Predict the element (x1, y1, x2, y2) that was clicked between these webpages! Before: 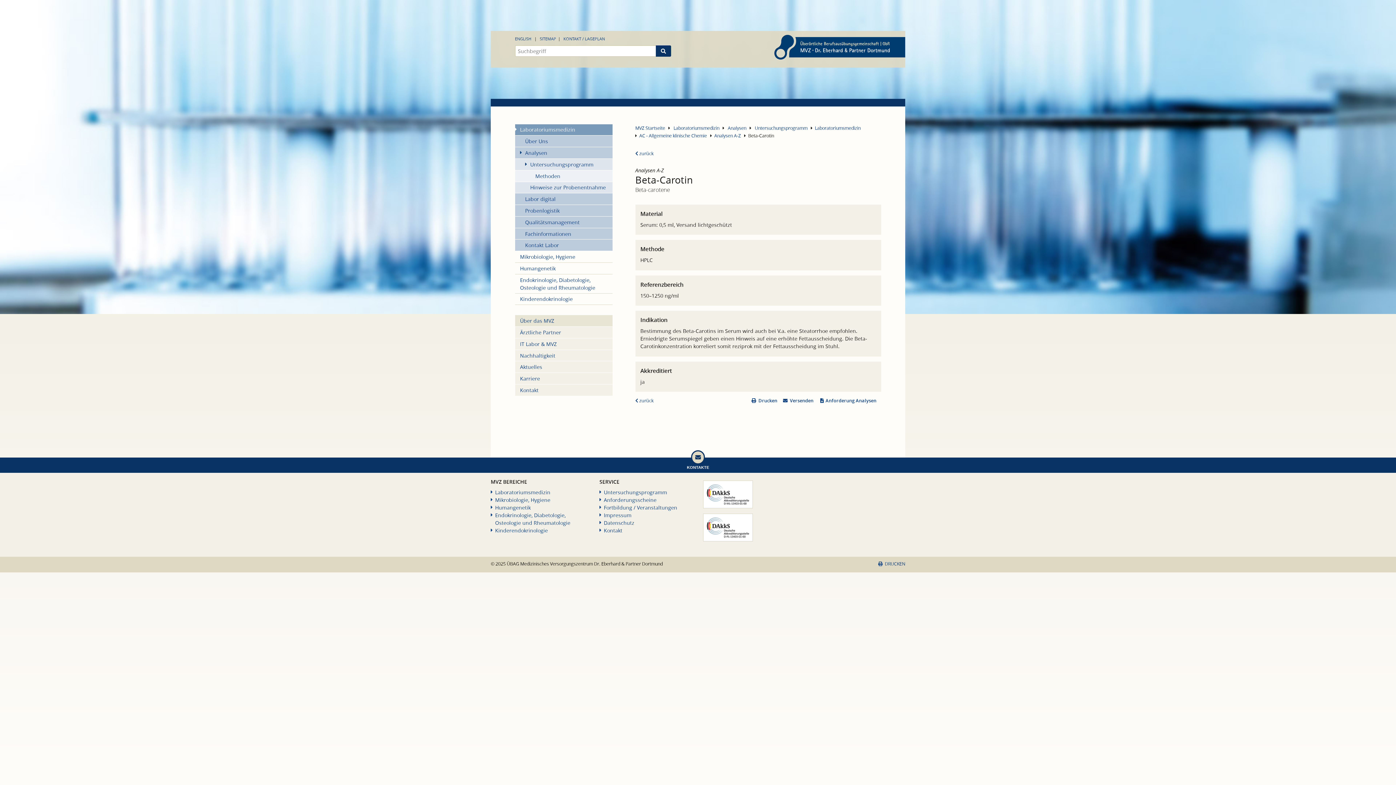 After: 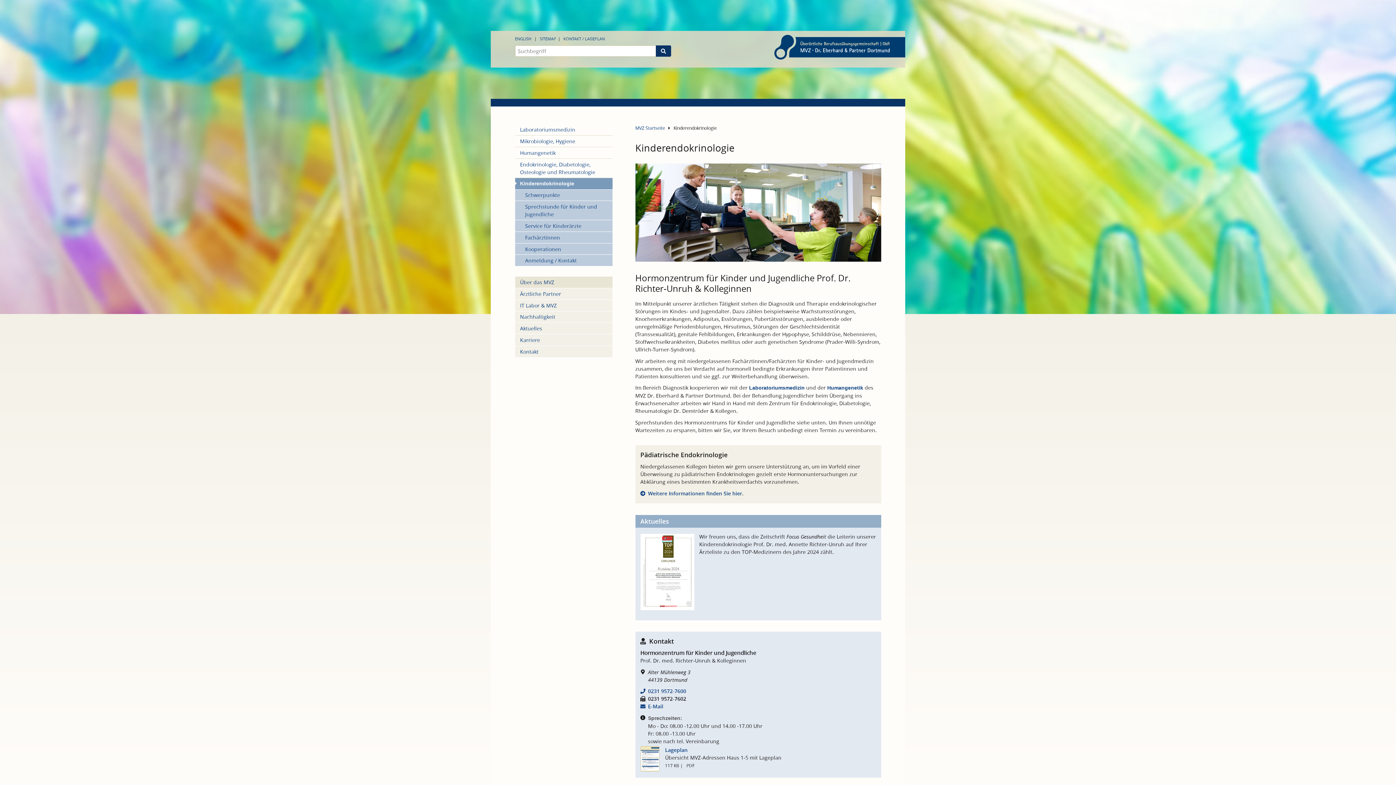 Action: bbox: (515, 293, 612, 305) label: Kinderendokrinologie